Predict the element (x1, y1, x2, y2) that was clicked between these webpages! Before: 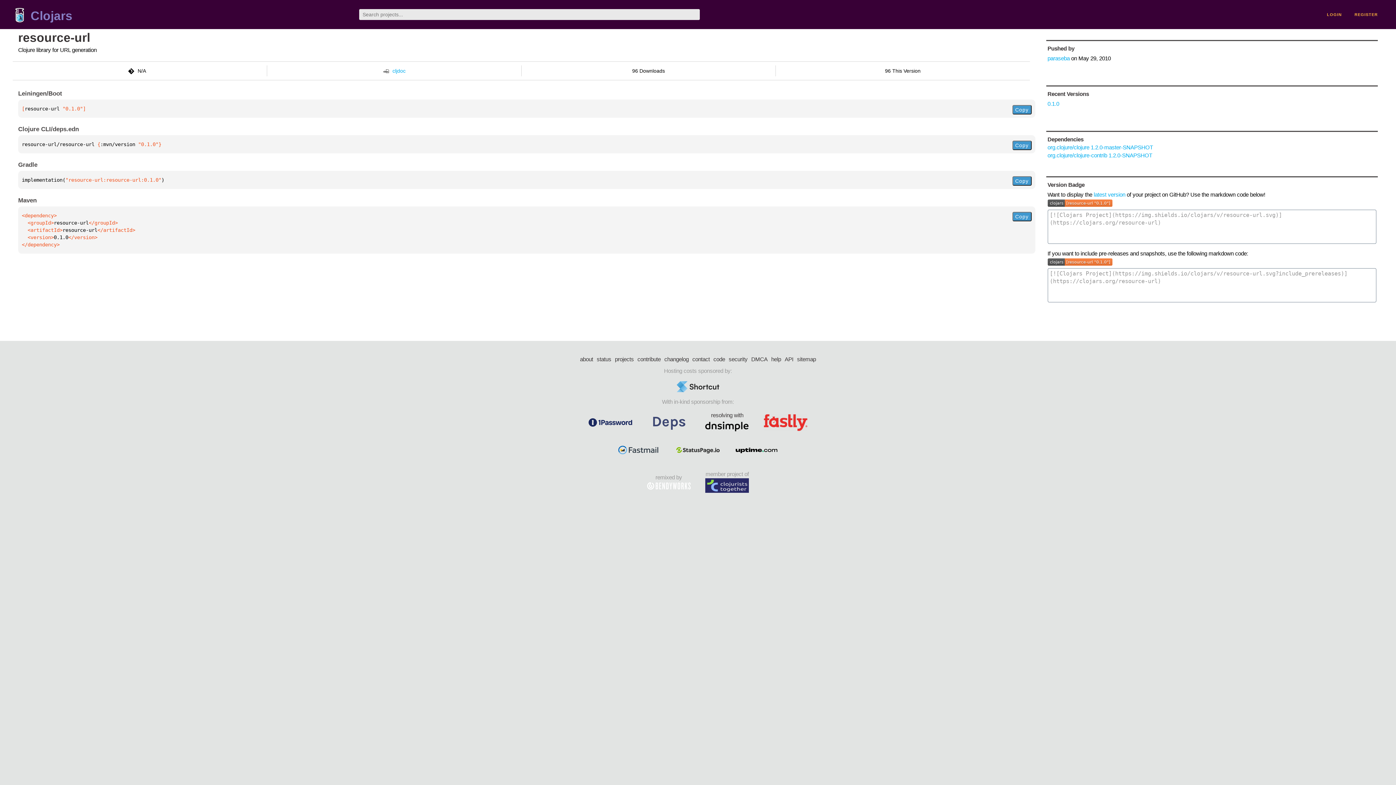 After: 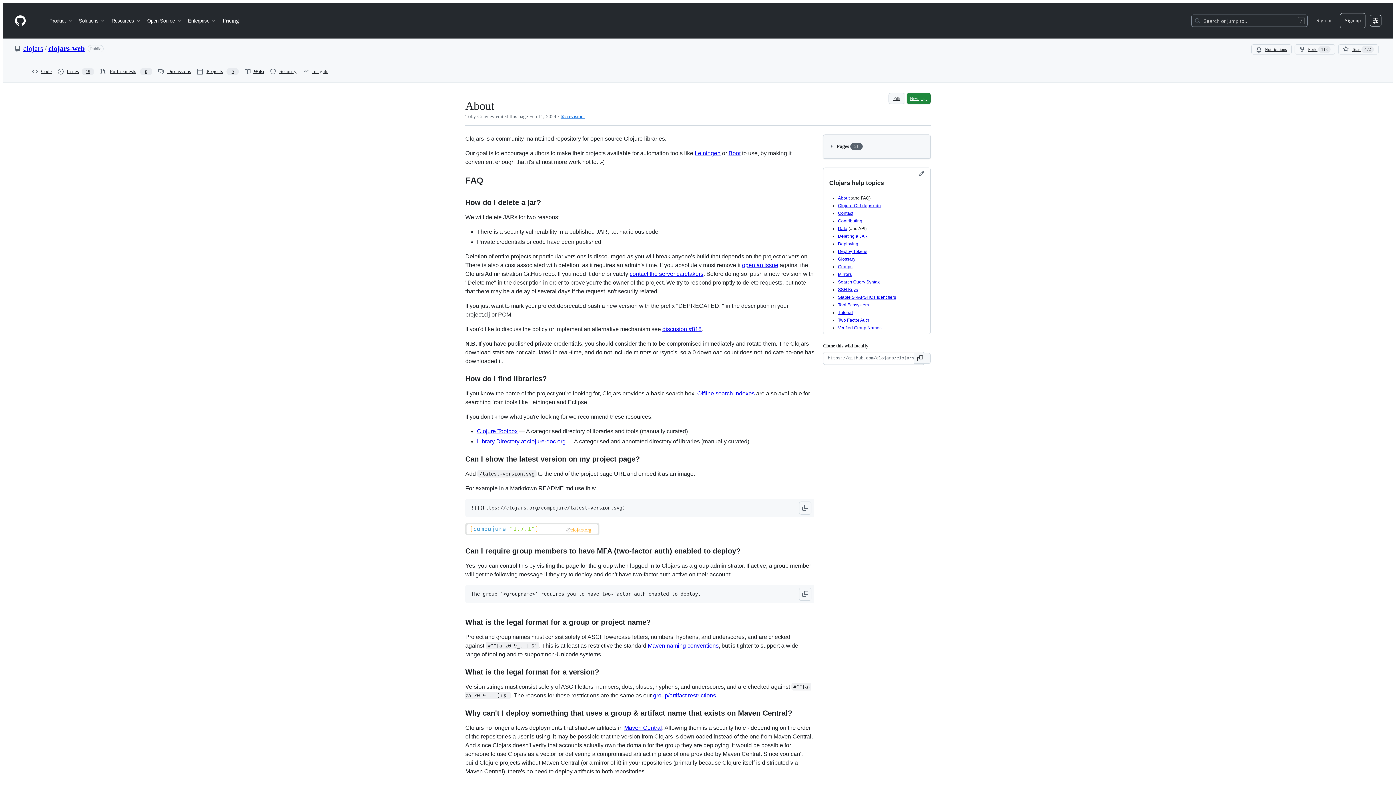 Action: bbox: (580, 355, 593, 363) label: about